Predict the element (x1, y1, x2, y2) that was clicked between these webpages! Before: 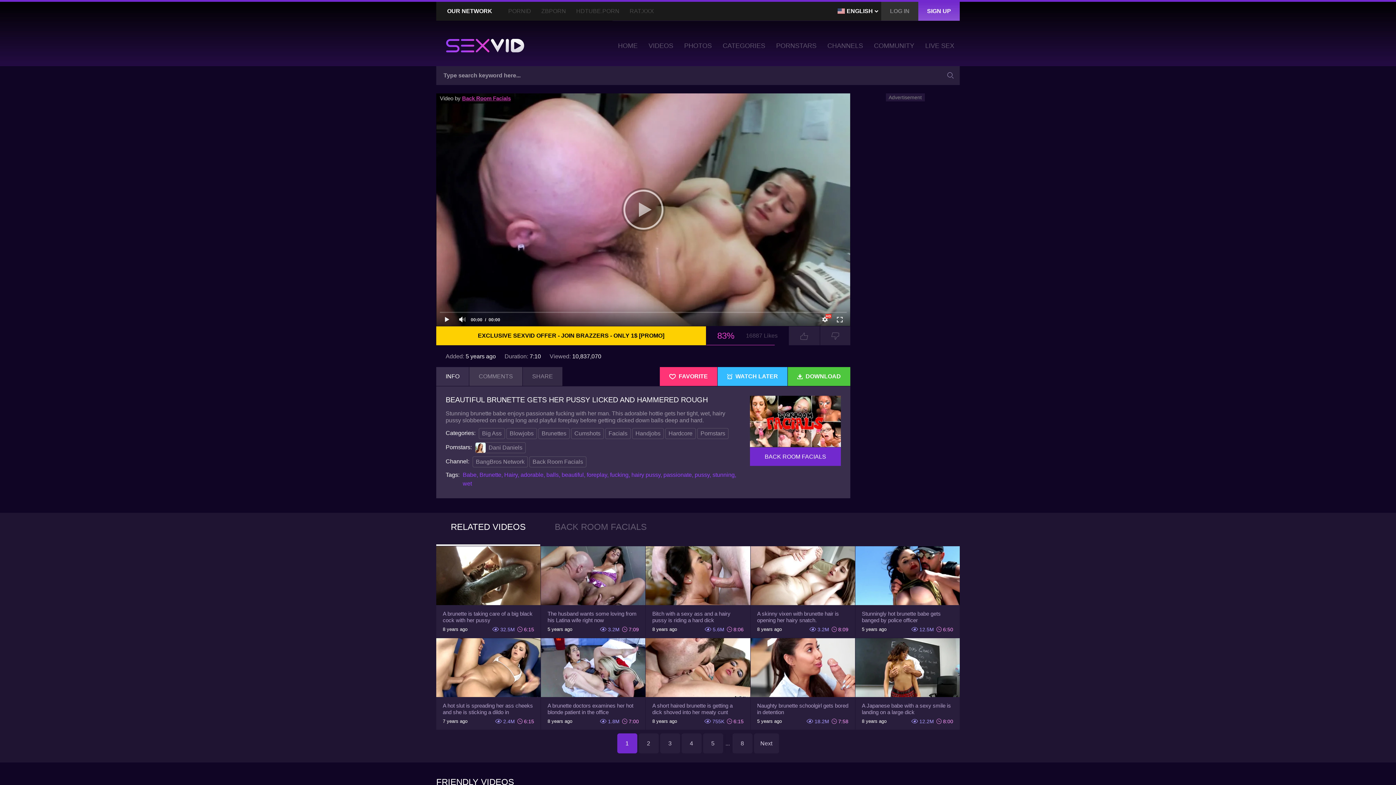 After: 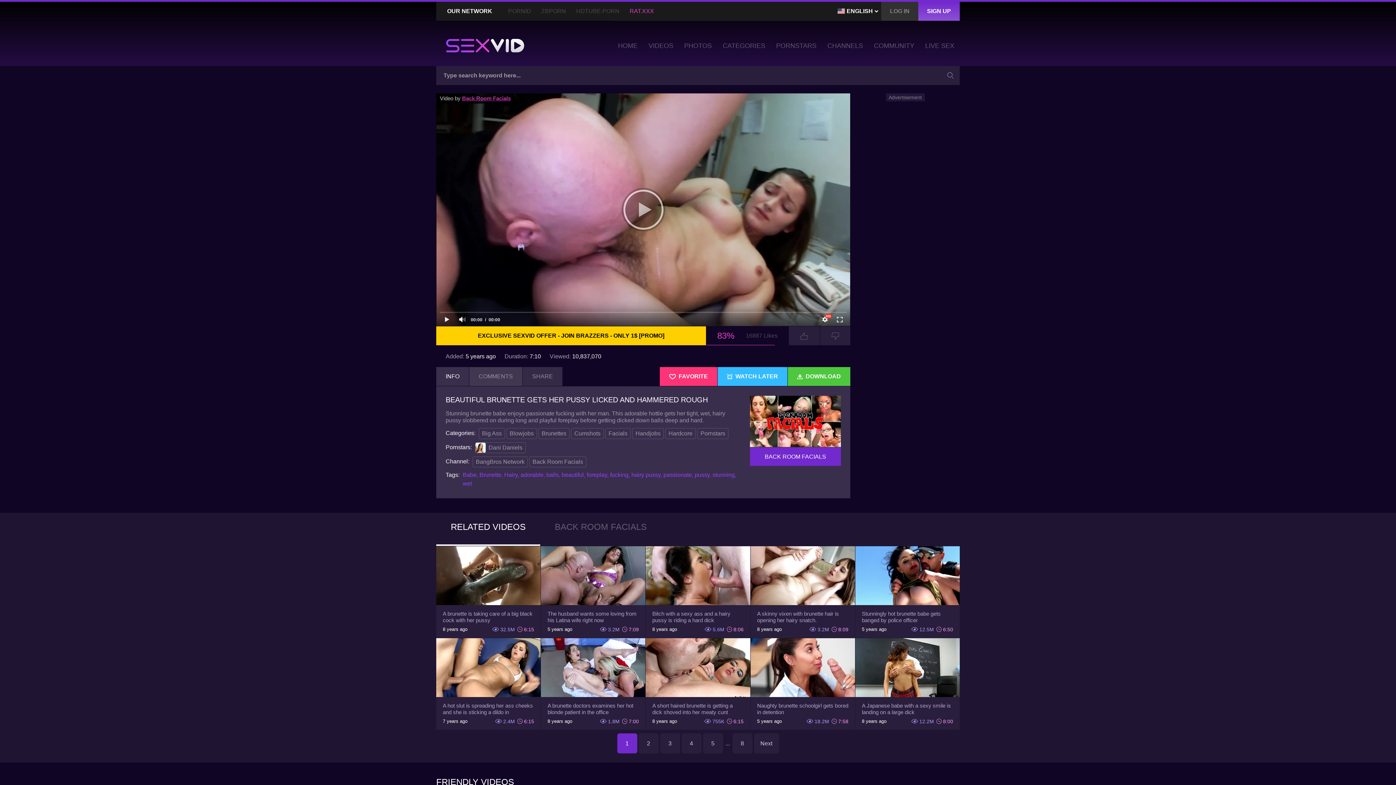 Action: label: RAT.XXX bbox: (624, 1, 659, 20)